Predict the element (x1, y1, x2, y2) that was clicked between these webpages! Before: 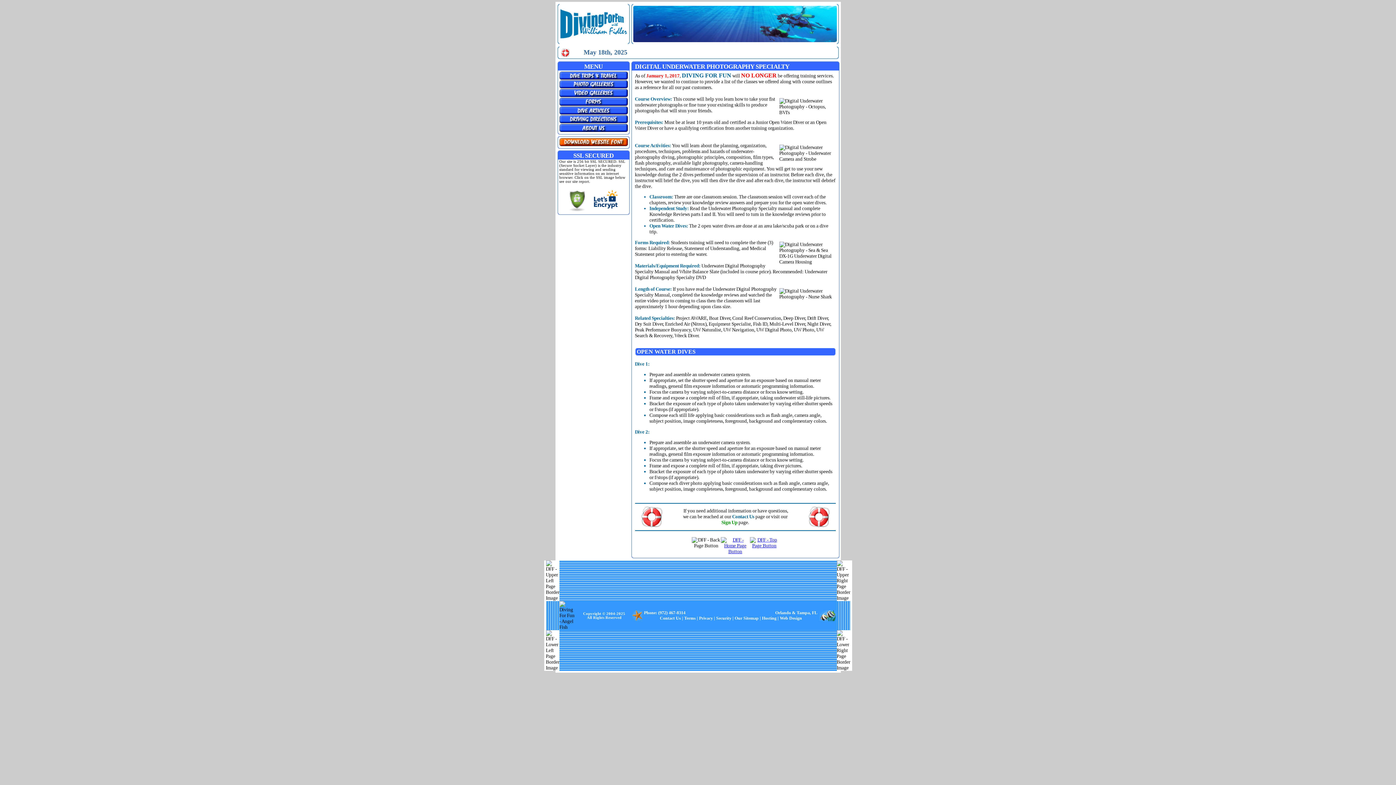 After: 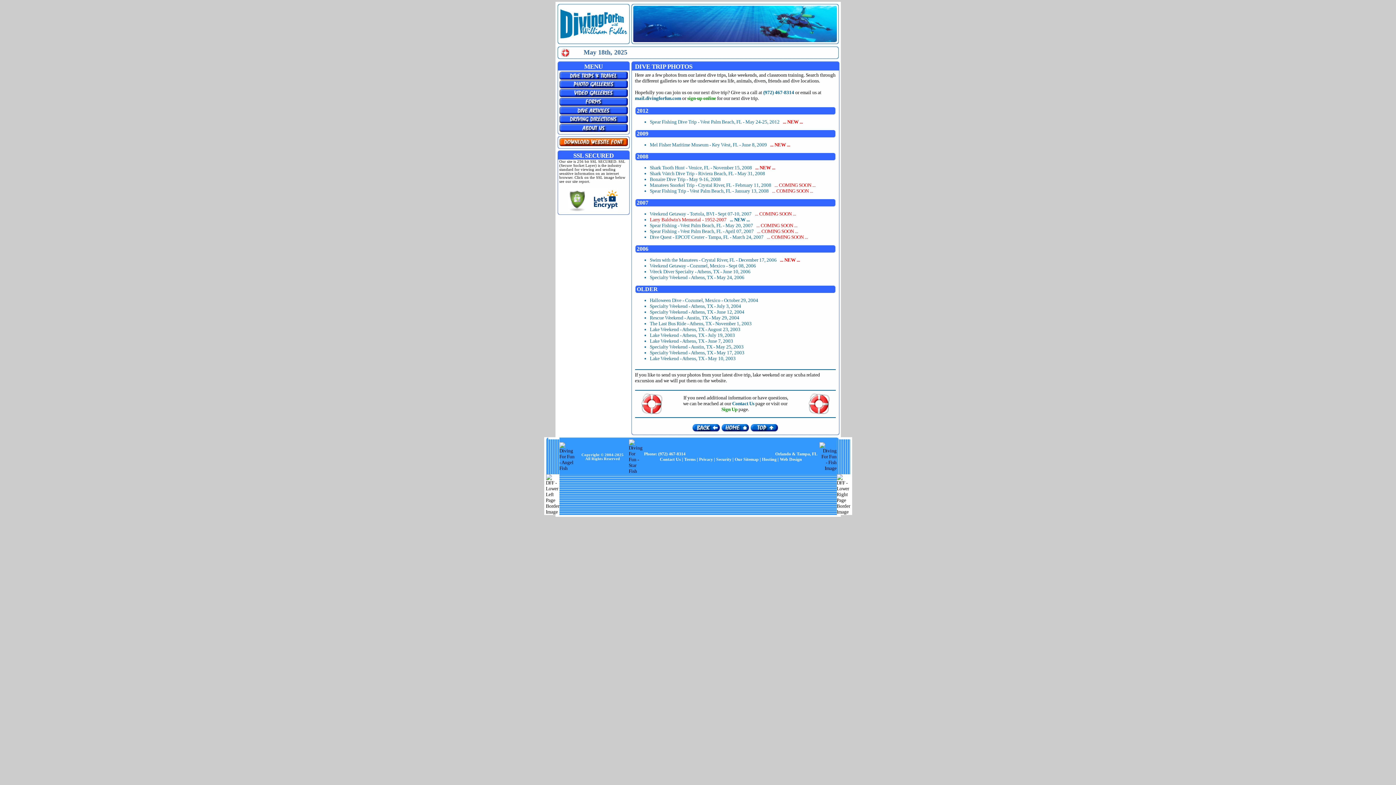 Action: bbox: (559, 84, 627, 89)